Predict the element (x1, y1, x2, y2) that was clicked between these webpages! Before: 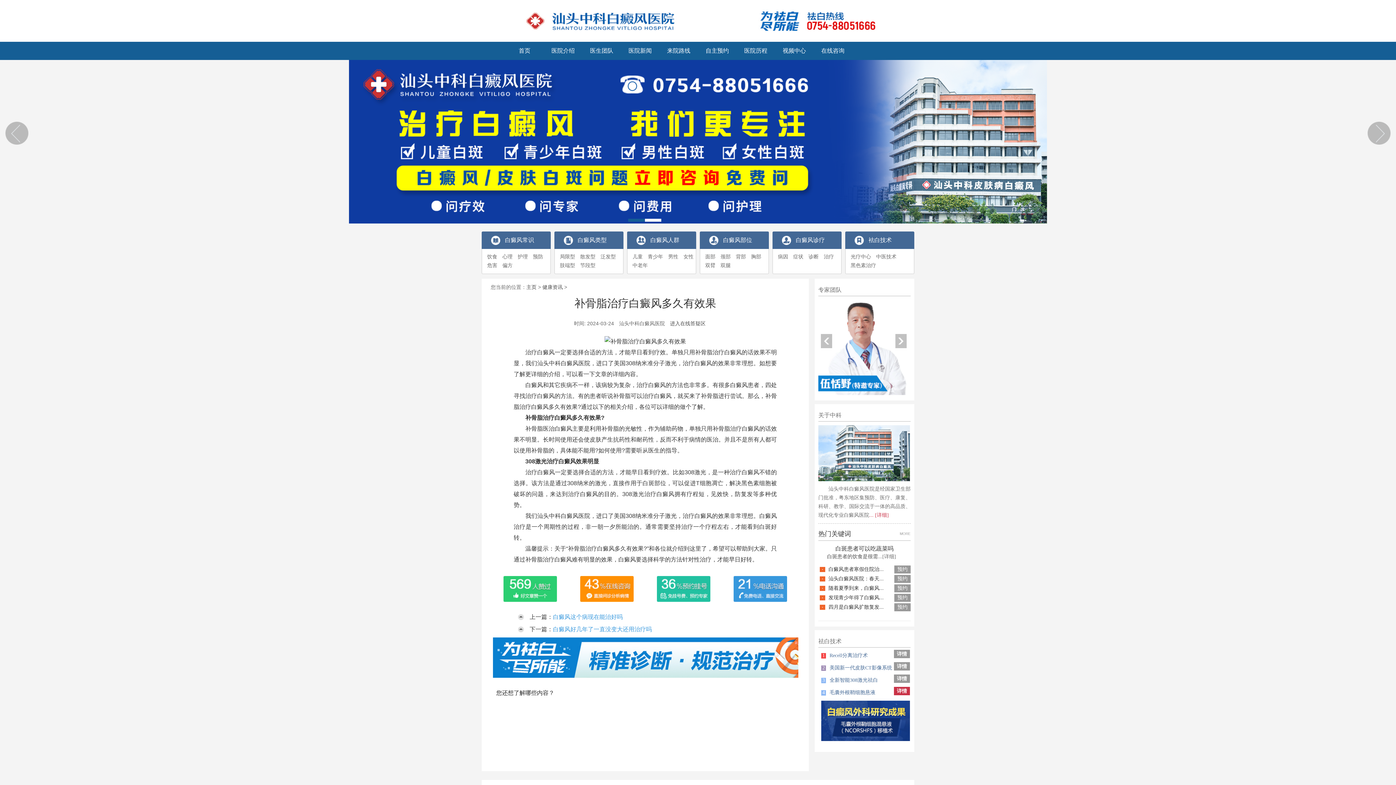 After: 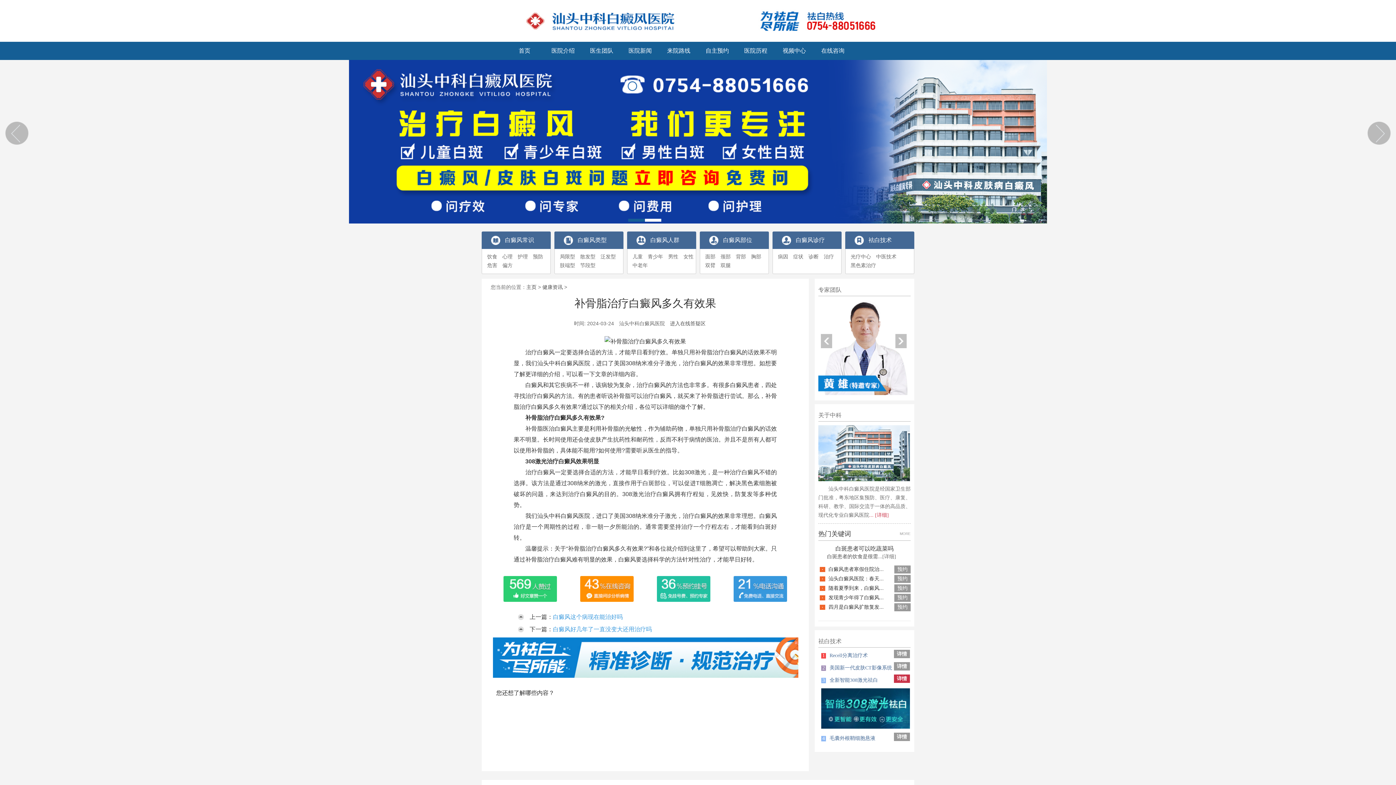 Action: bbox: (821, 677, 878, 683) label: 3 全新智能308激光祛白
详情